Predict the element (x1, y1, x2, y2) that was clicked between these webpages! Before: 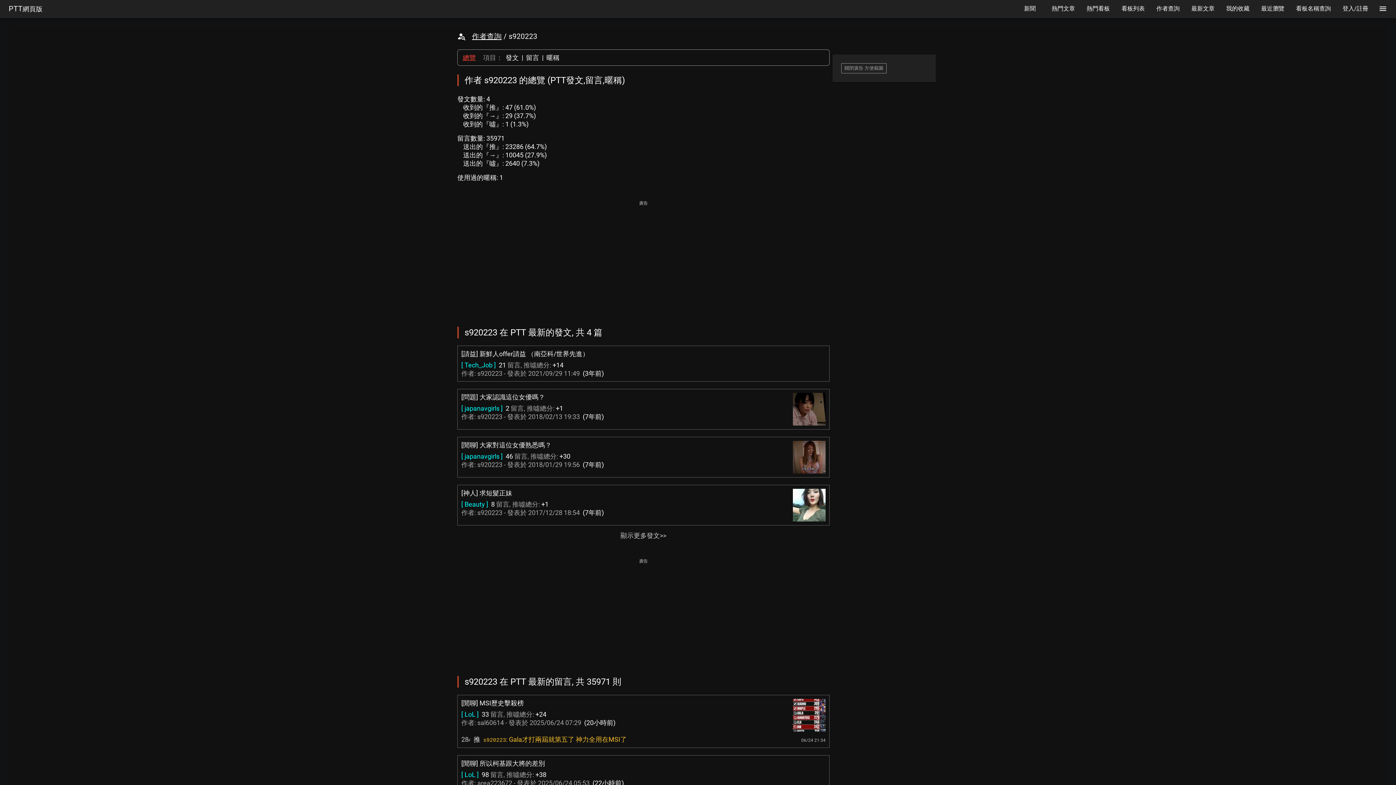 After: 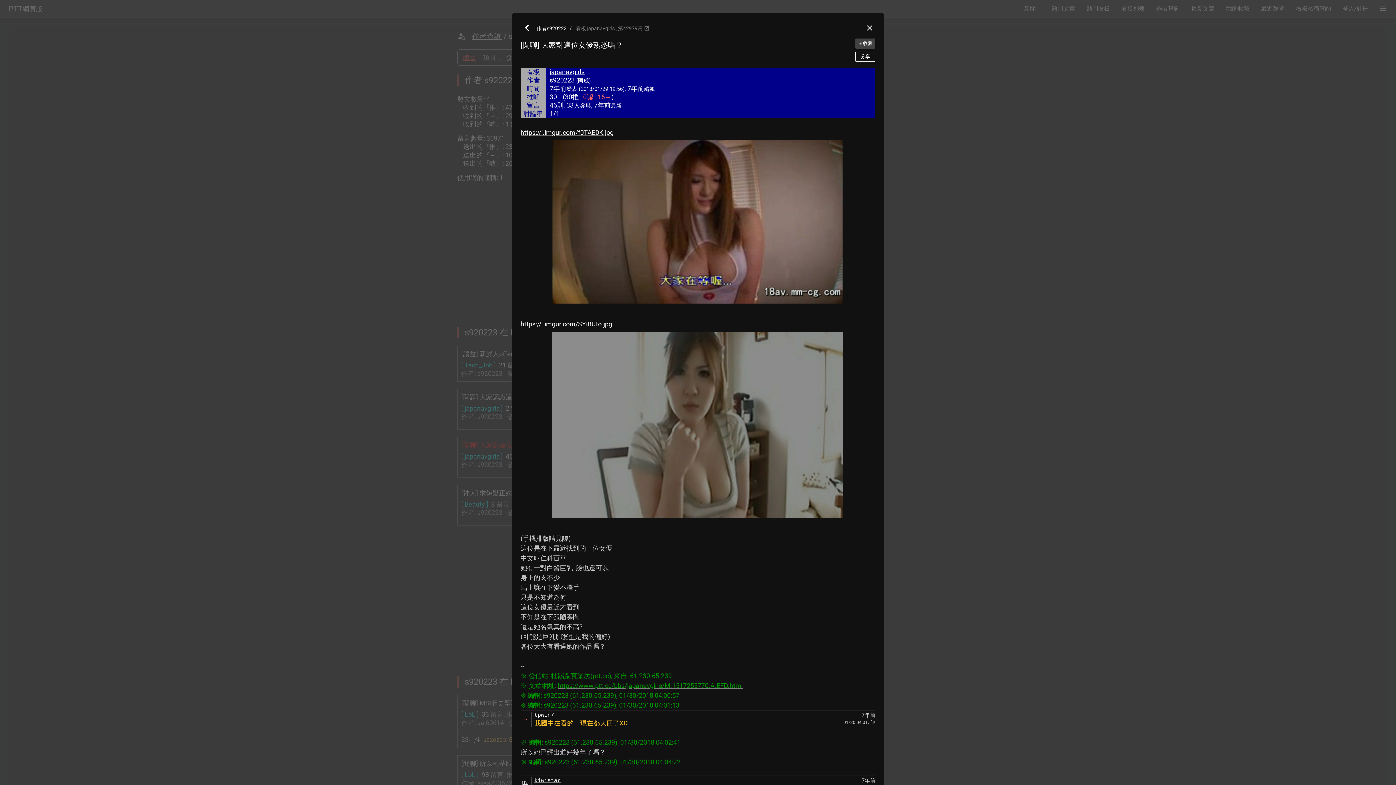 Action: bbox: (793, 467, 825, 475)